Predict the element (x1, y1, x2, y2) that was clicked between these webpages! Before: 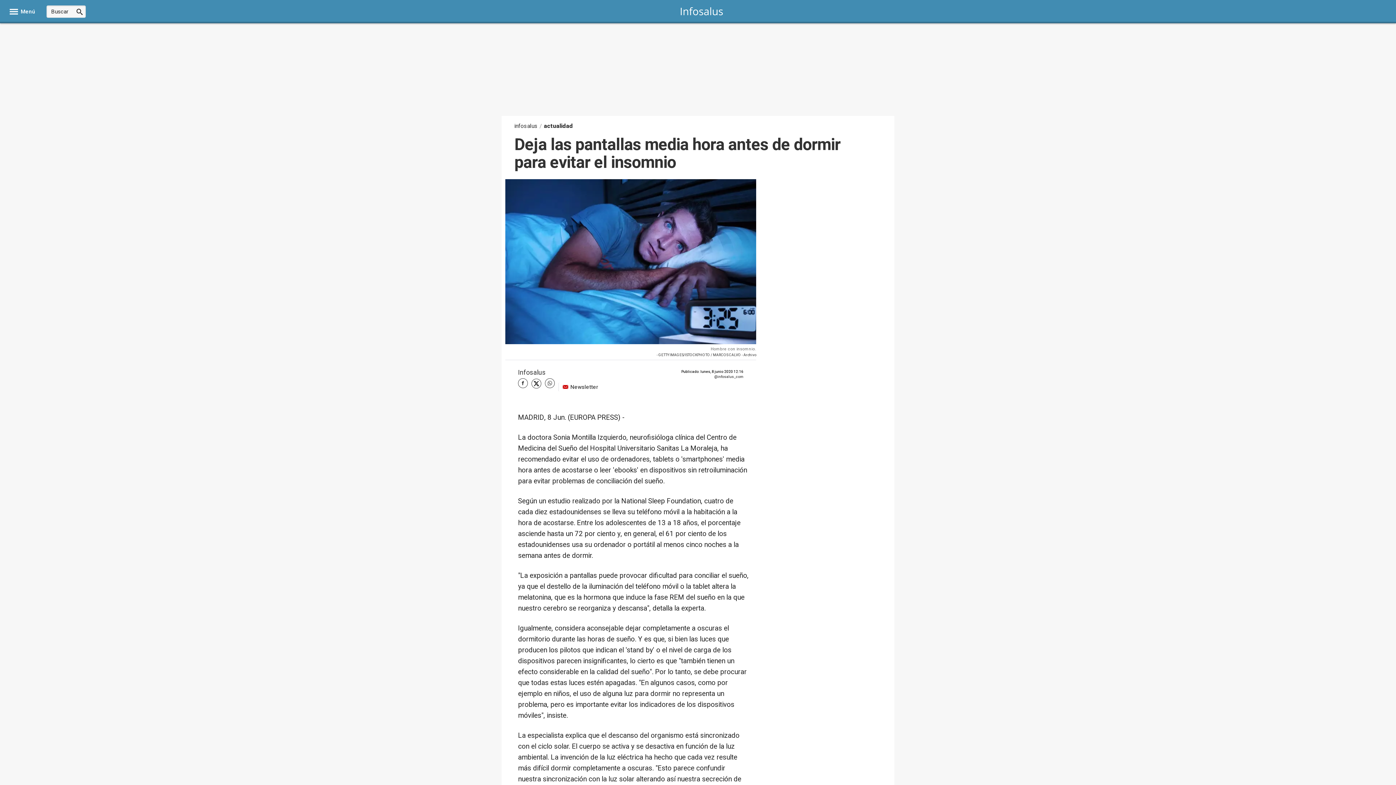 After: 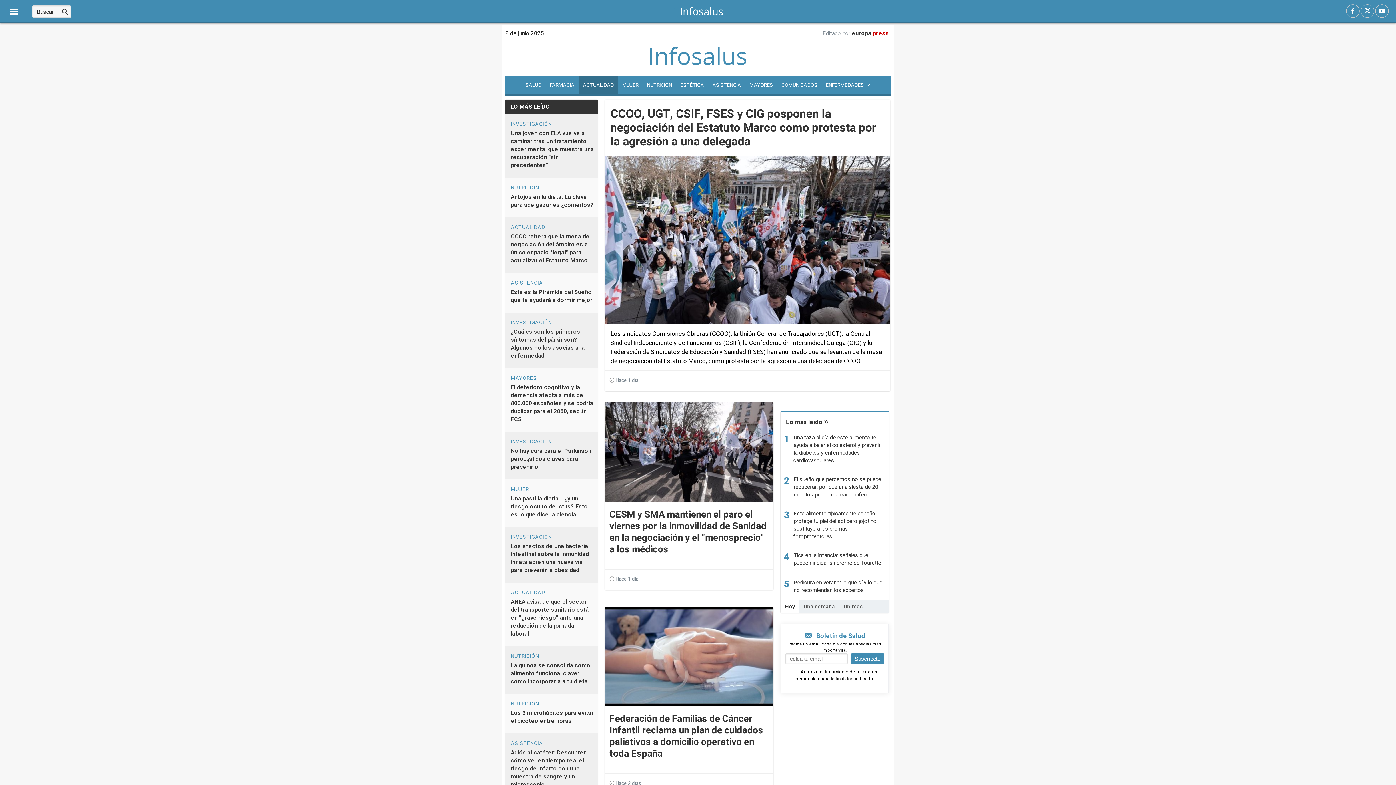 Action: label: actualidad bbox: (544, 121, 573, 130)